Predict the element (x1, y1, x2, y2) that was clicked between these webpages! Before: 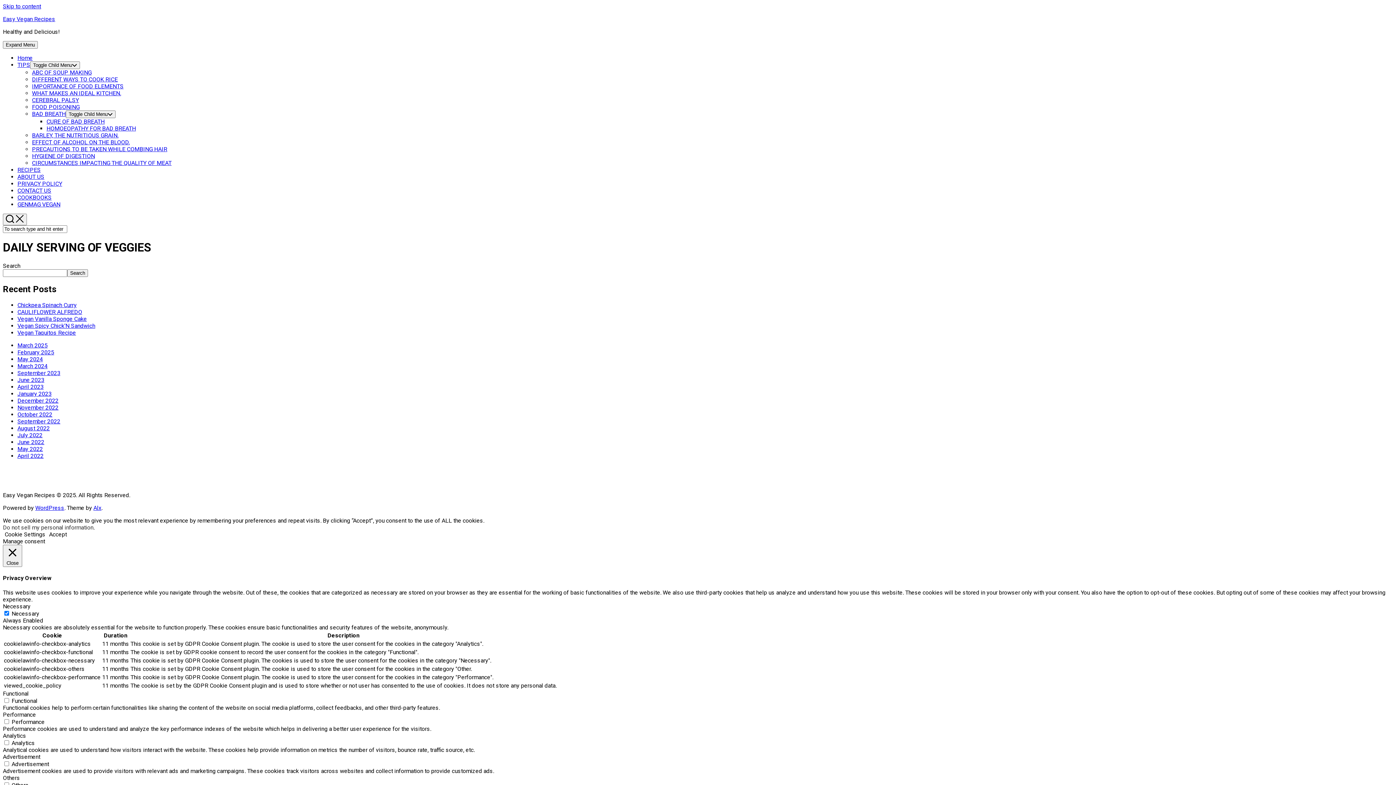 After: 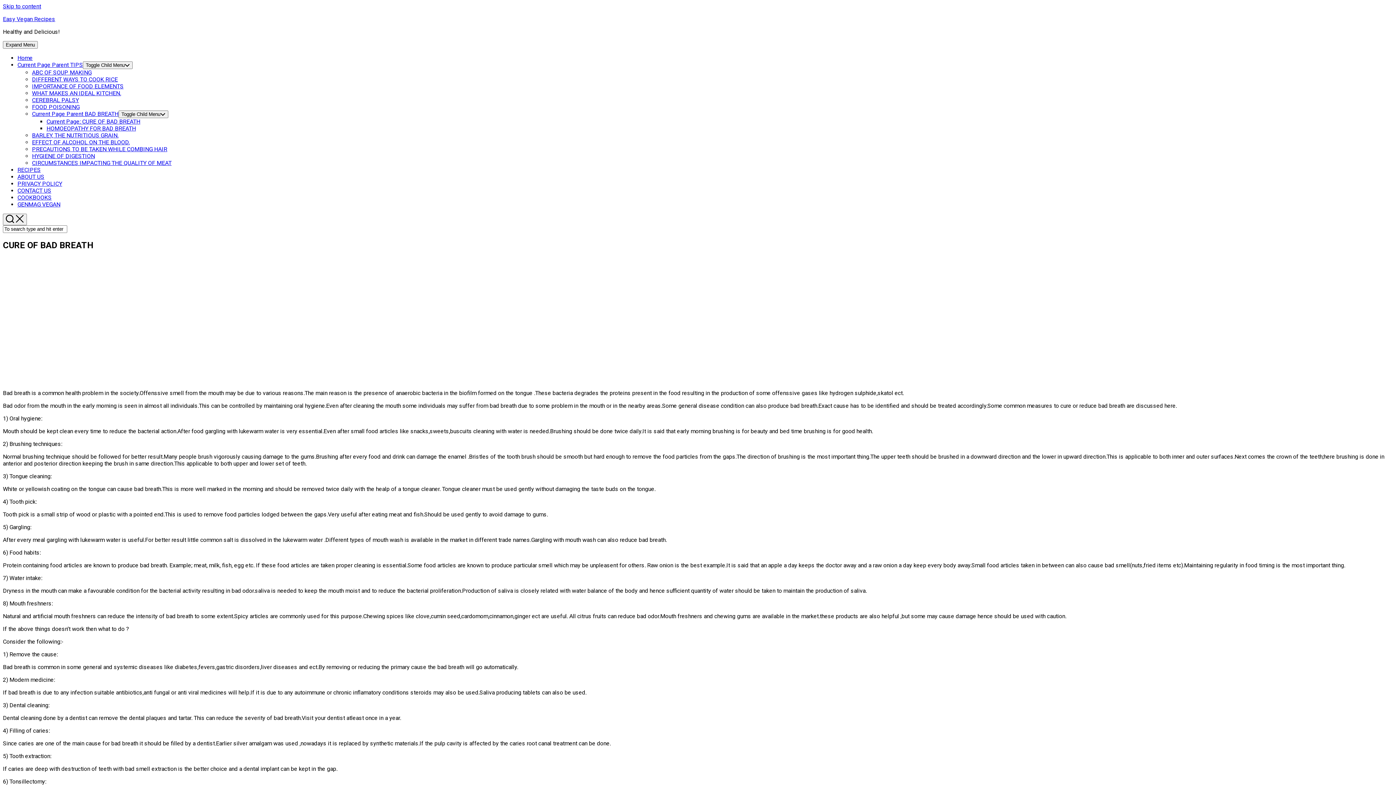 Action: label: CURE OF BAD BREATH bbox: (46, 118, 104, 125)